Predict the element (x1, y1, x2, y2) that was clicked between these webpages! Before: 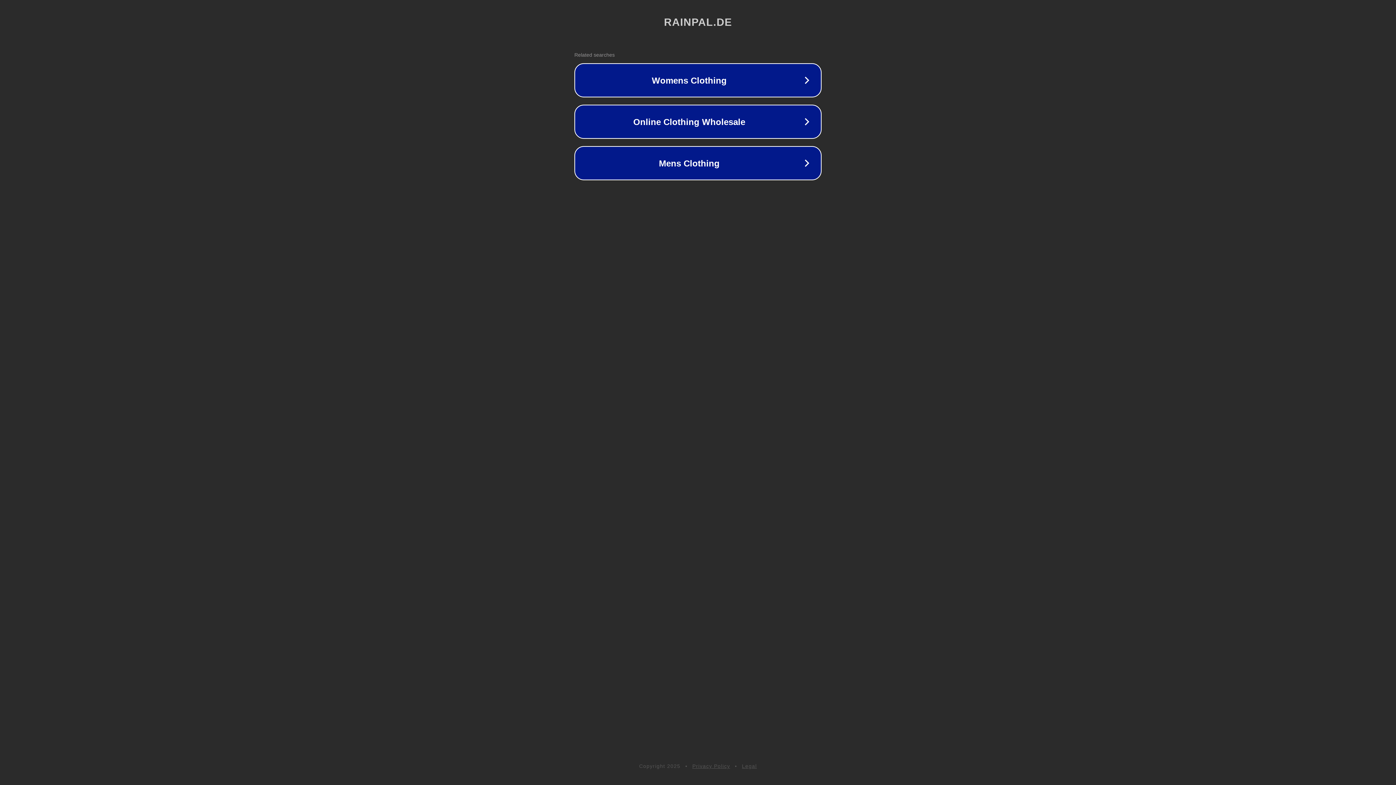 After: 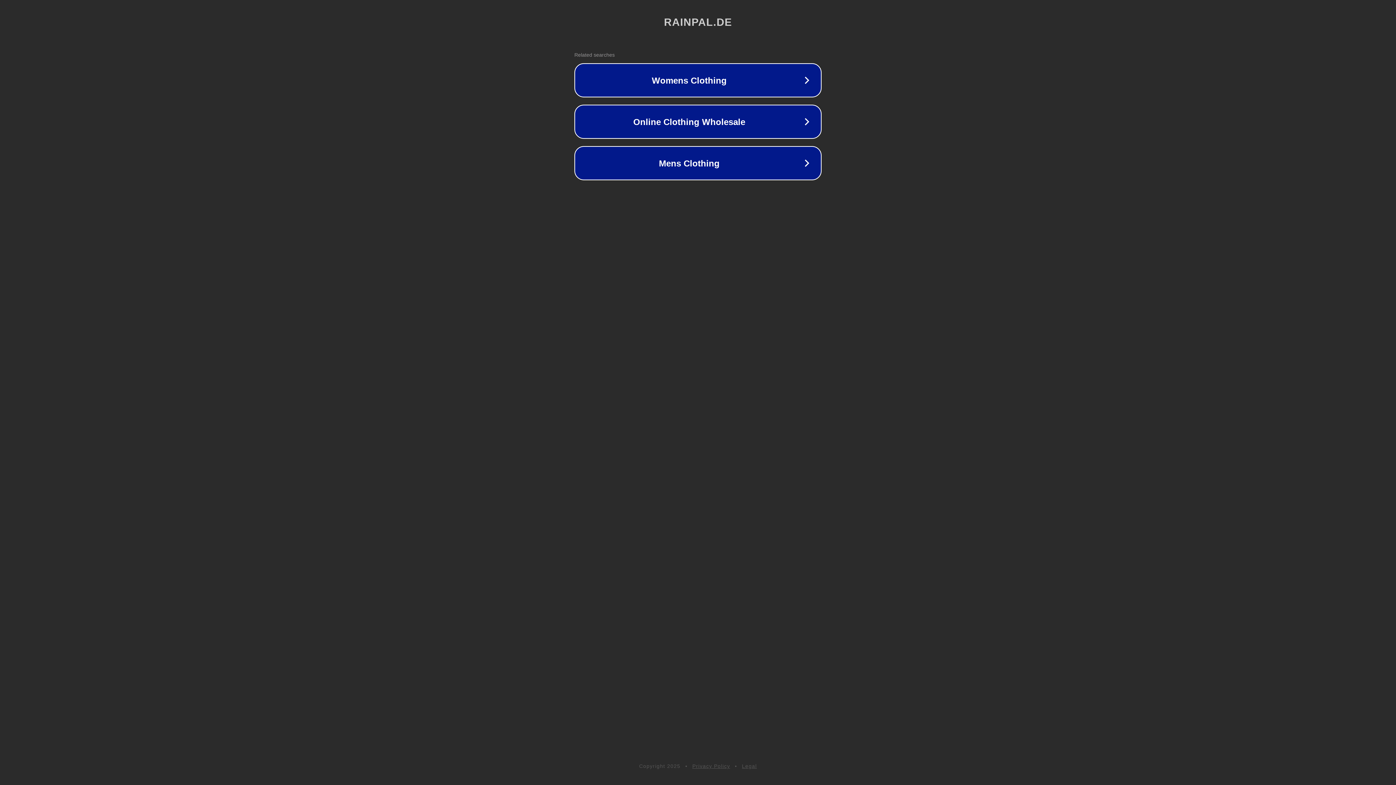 Action: bbox: (692, 763, 730, 769) label: Privacy Policy